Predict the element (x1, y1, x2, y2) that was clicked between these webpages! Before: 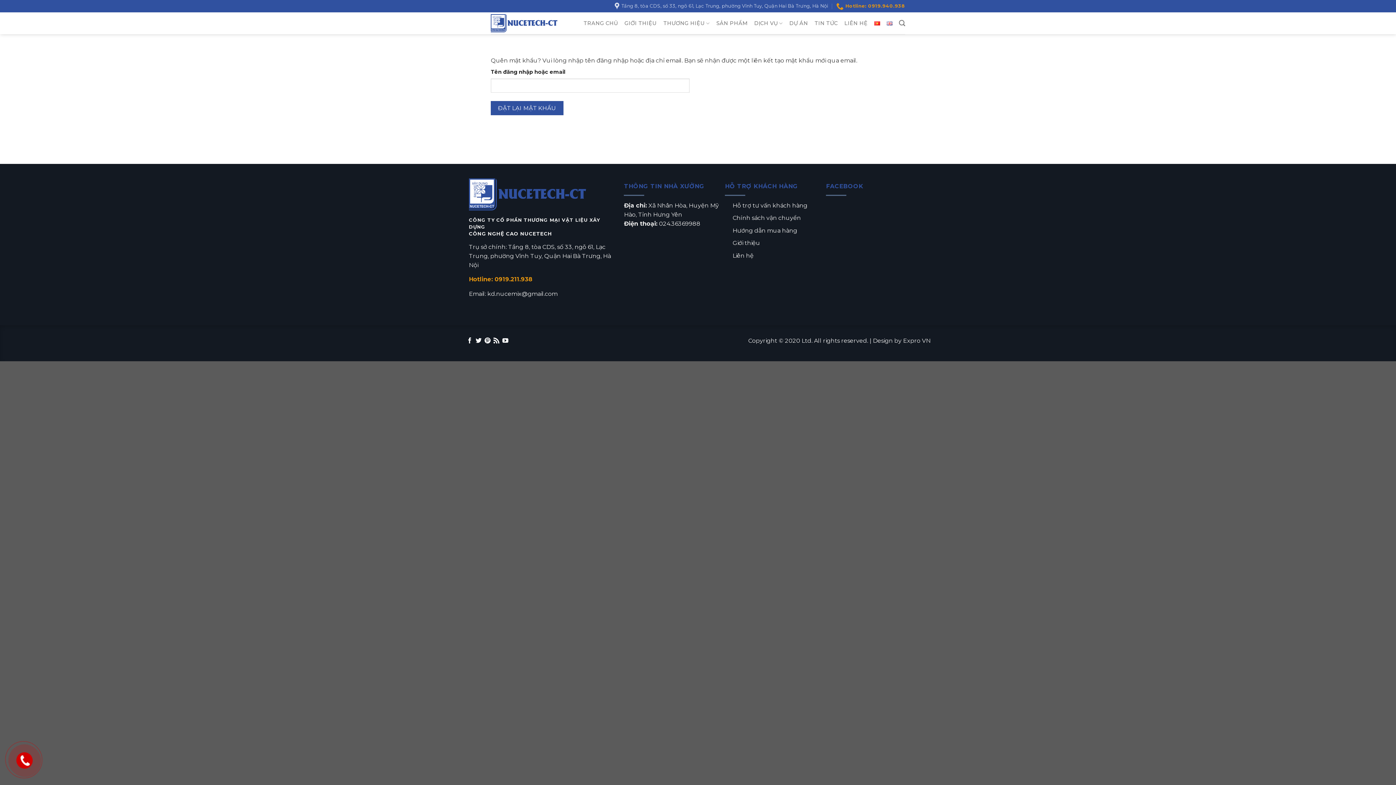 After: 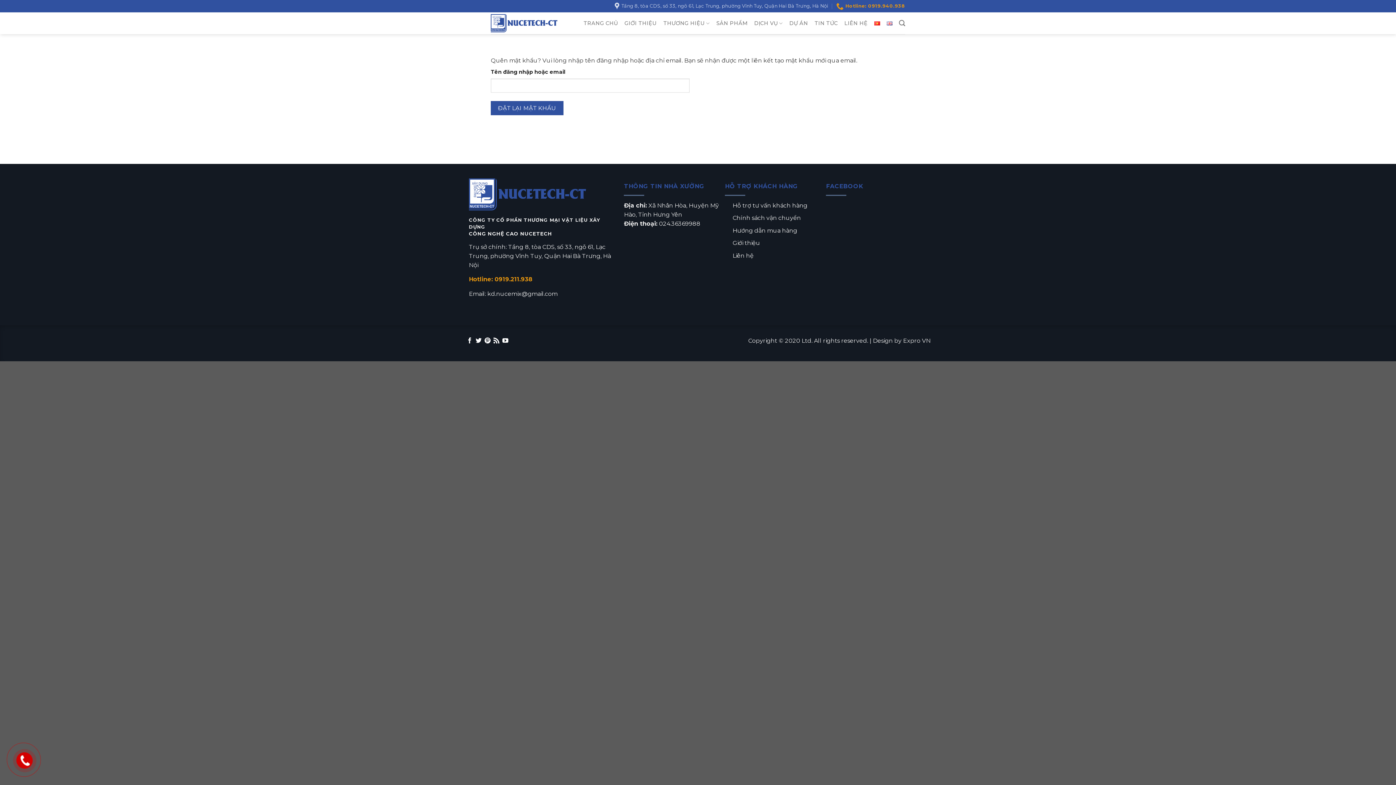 Action: bbox: (886, 17, 892, 28)